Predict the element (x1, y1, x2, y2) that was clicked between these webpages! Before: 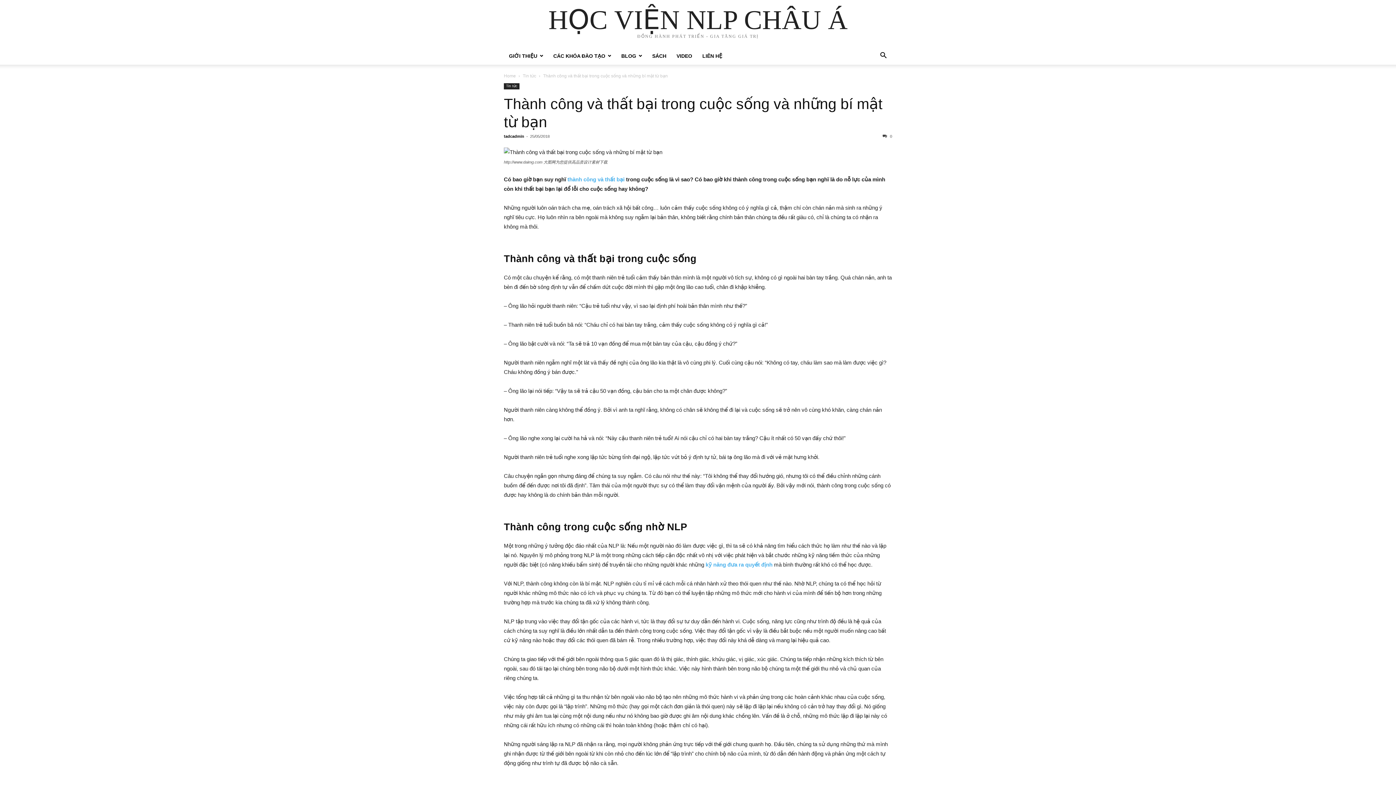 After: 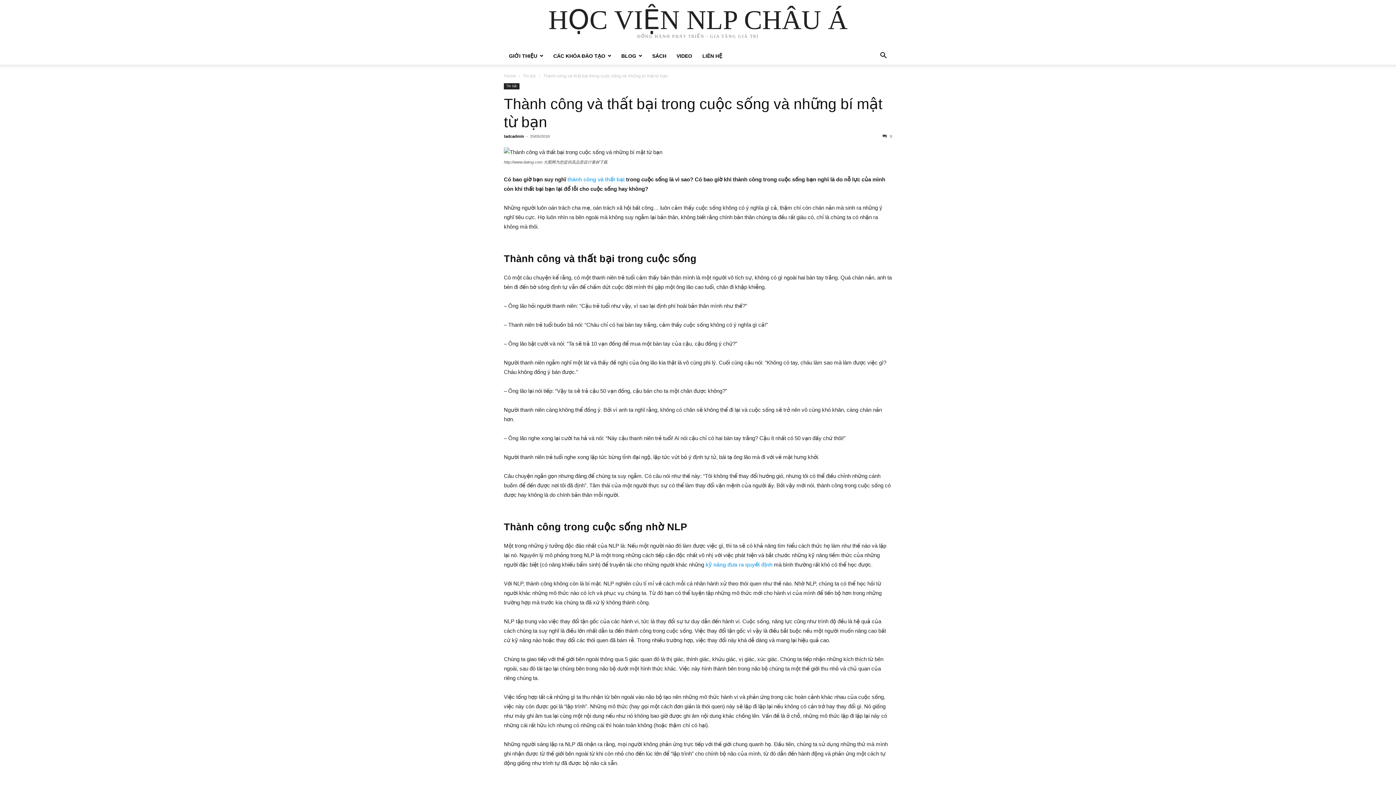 Action: label: thành công và thất bại bbox: (567, 176, 624, 182)